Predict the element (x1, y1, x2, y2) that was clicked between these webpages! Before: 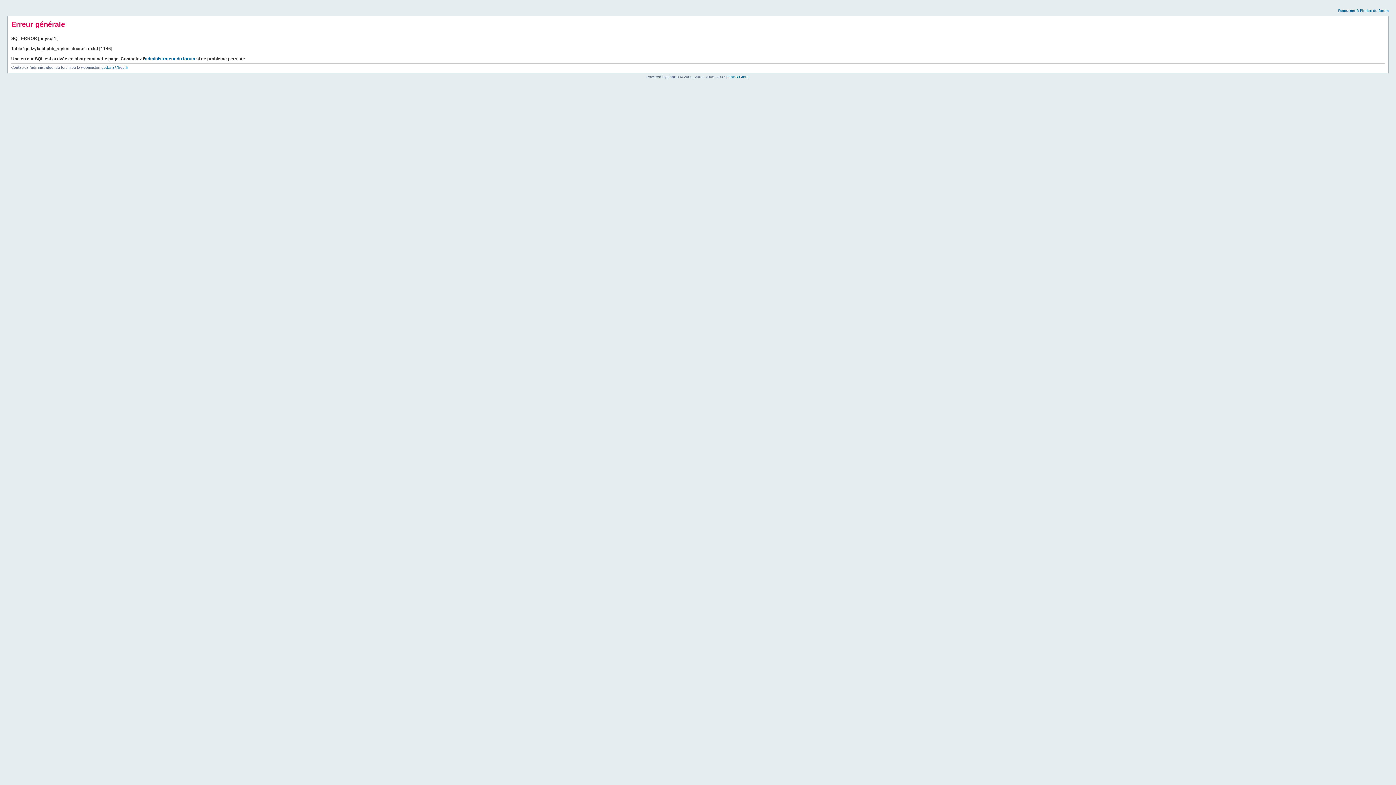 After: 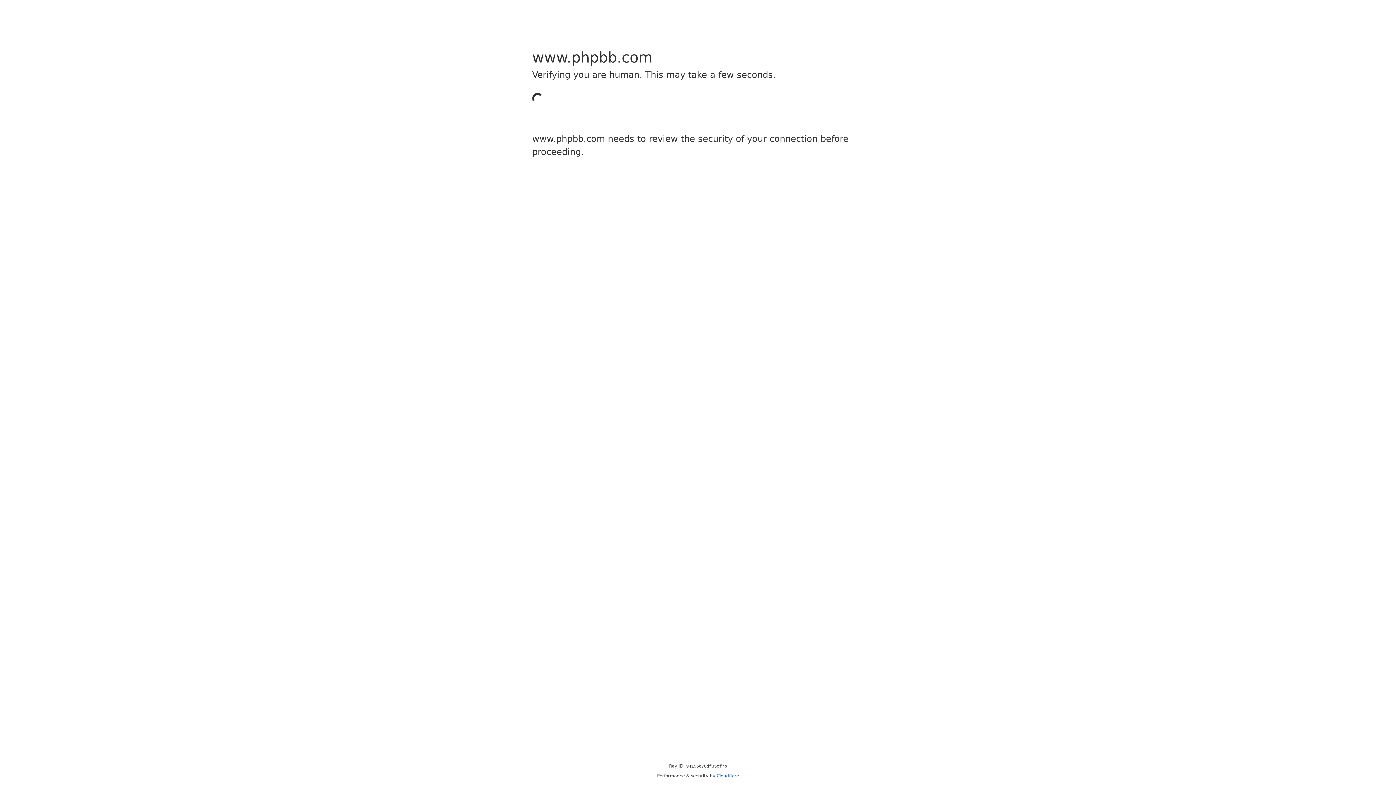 Action: bbox: (726, 74, 749, 78) label: phpBB Group